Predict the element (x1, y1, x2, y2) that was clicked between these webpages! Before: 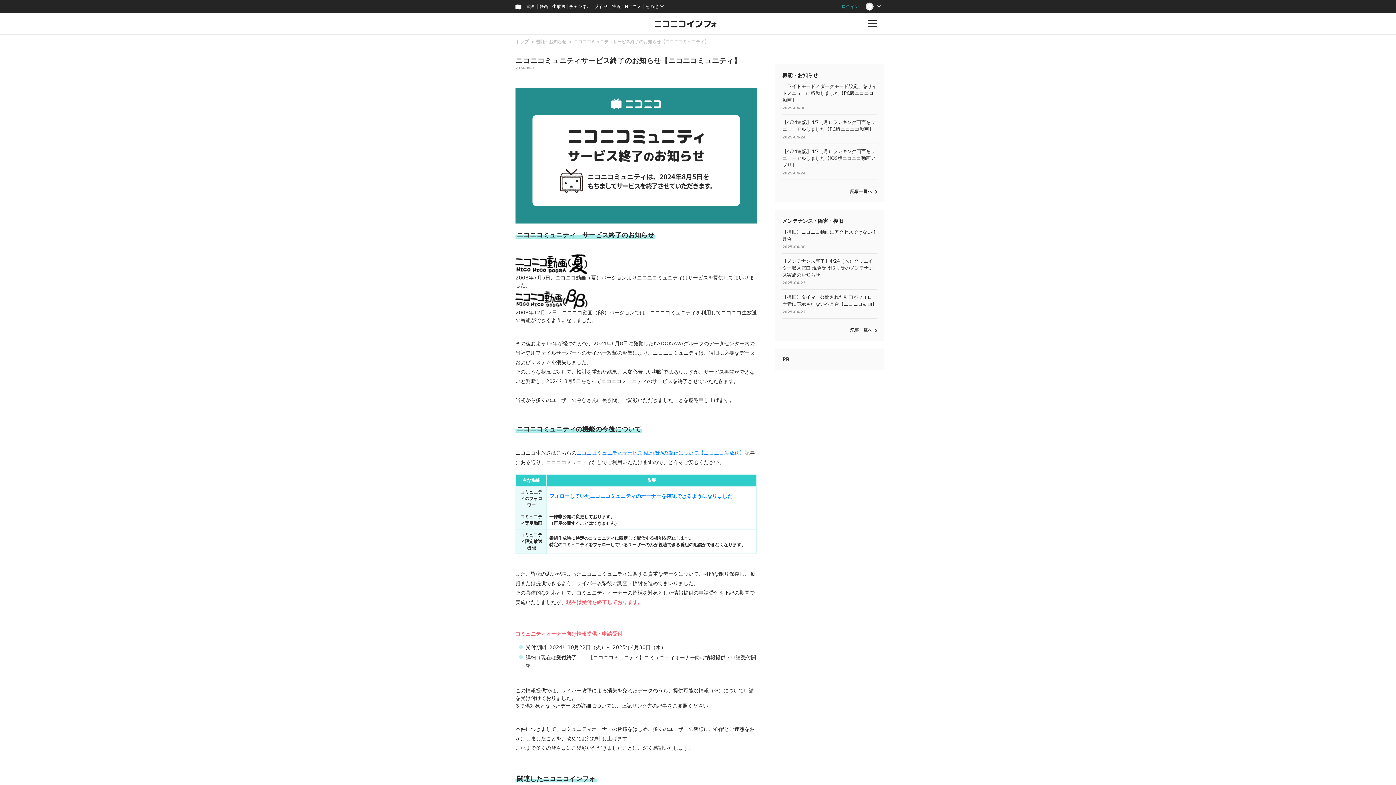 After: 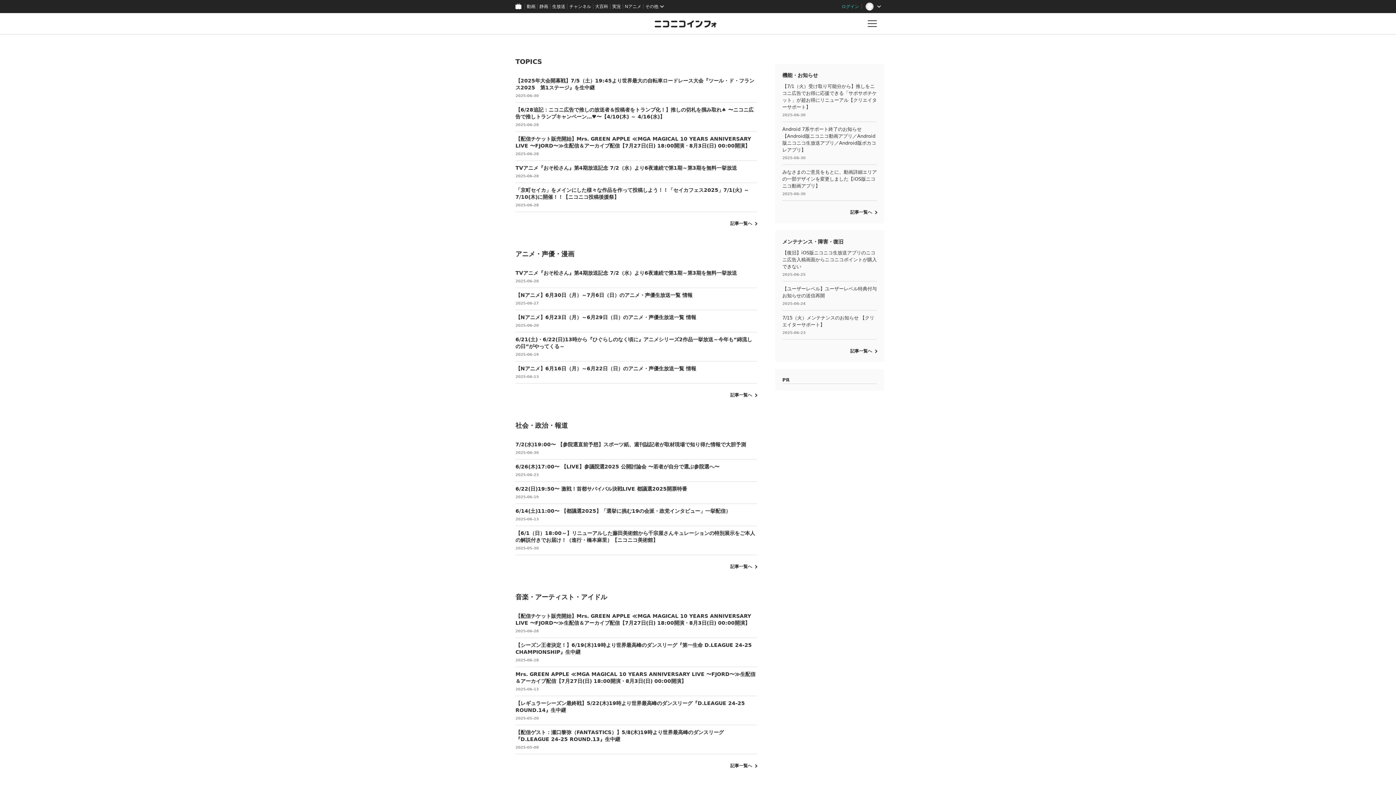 Action: label: トップ bbox: (515, 39, 528, 44)